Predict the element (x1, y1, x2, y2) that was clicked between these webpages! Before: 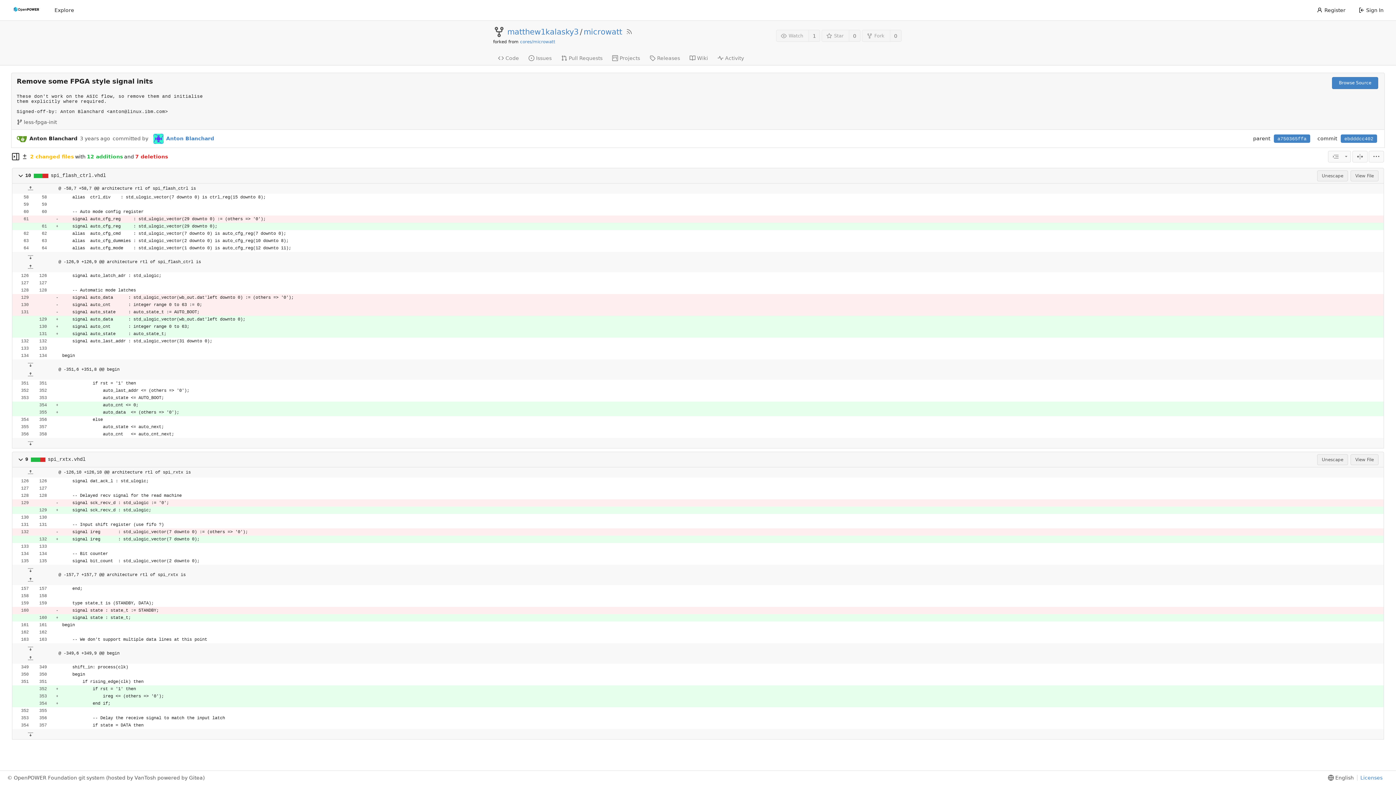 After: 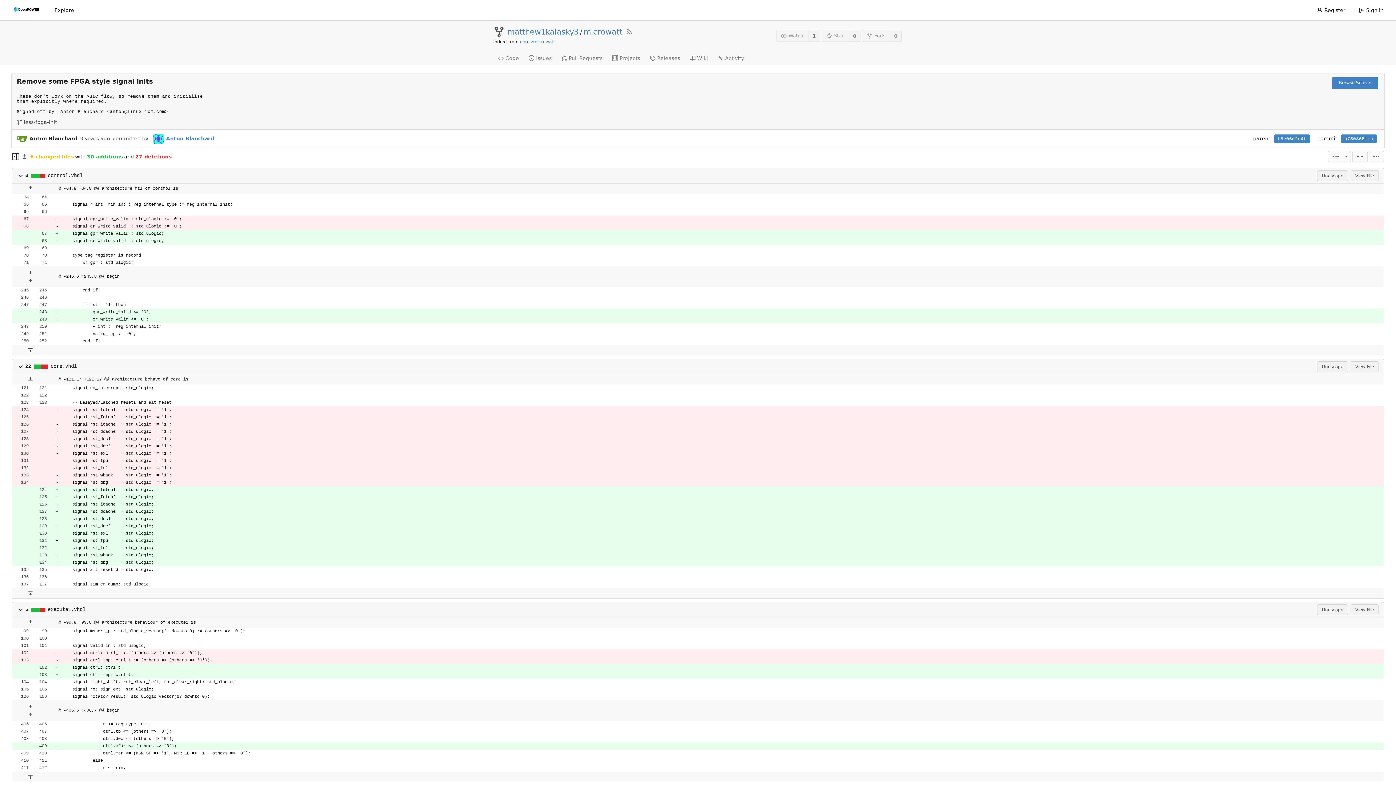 Action: label: a750365ffa bbox: (1274, 134, 1310, 143)